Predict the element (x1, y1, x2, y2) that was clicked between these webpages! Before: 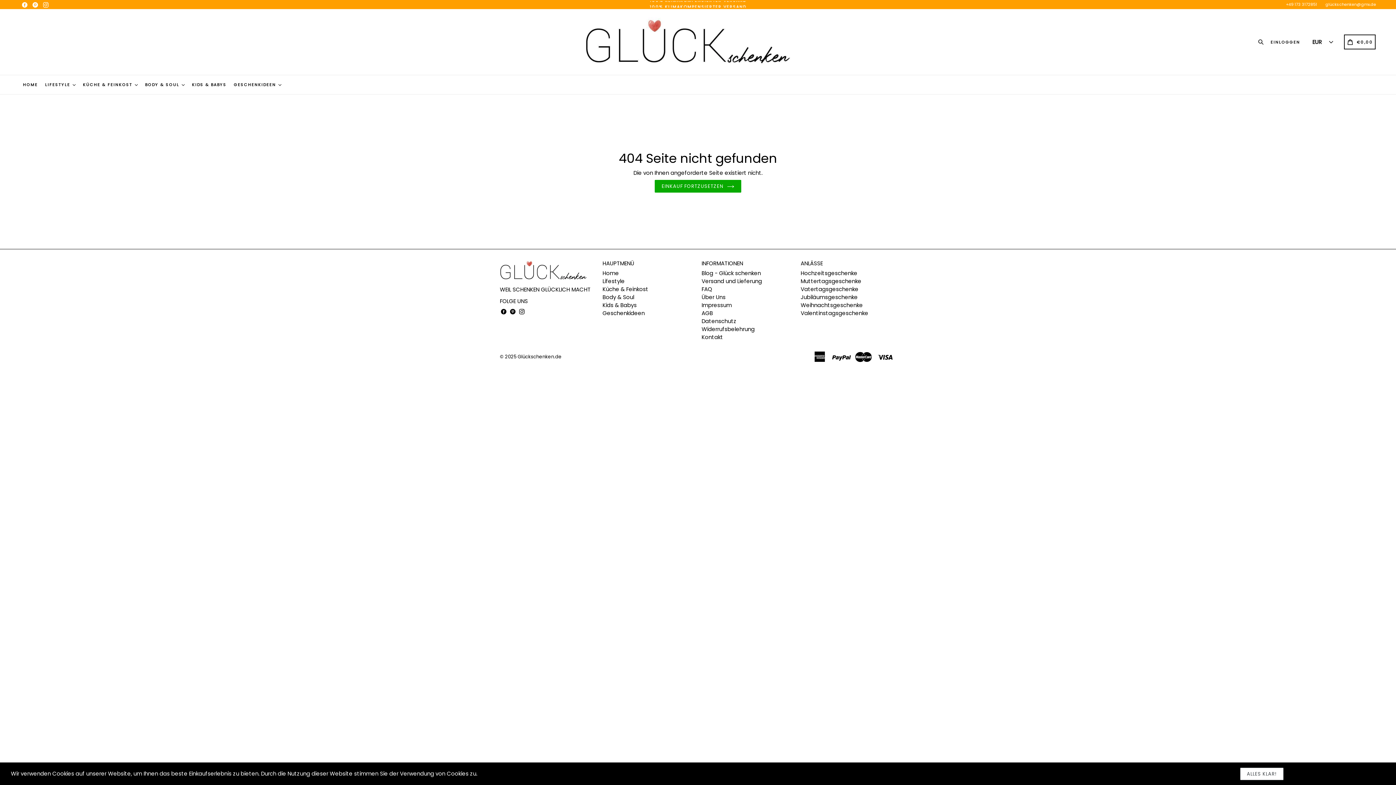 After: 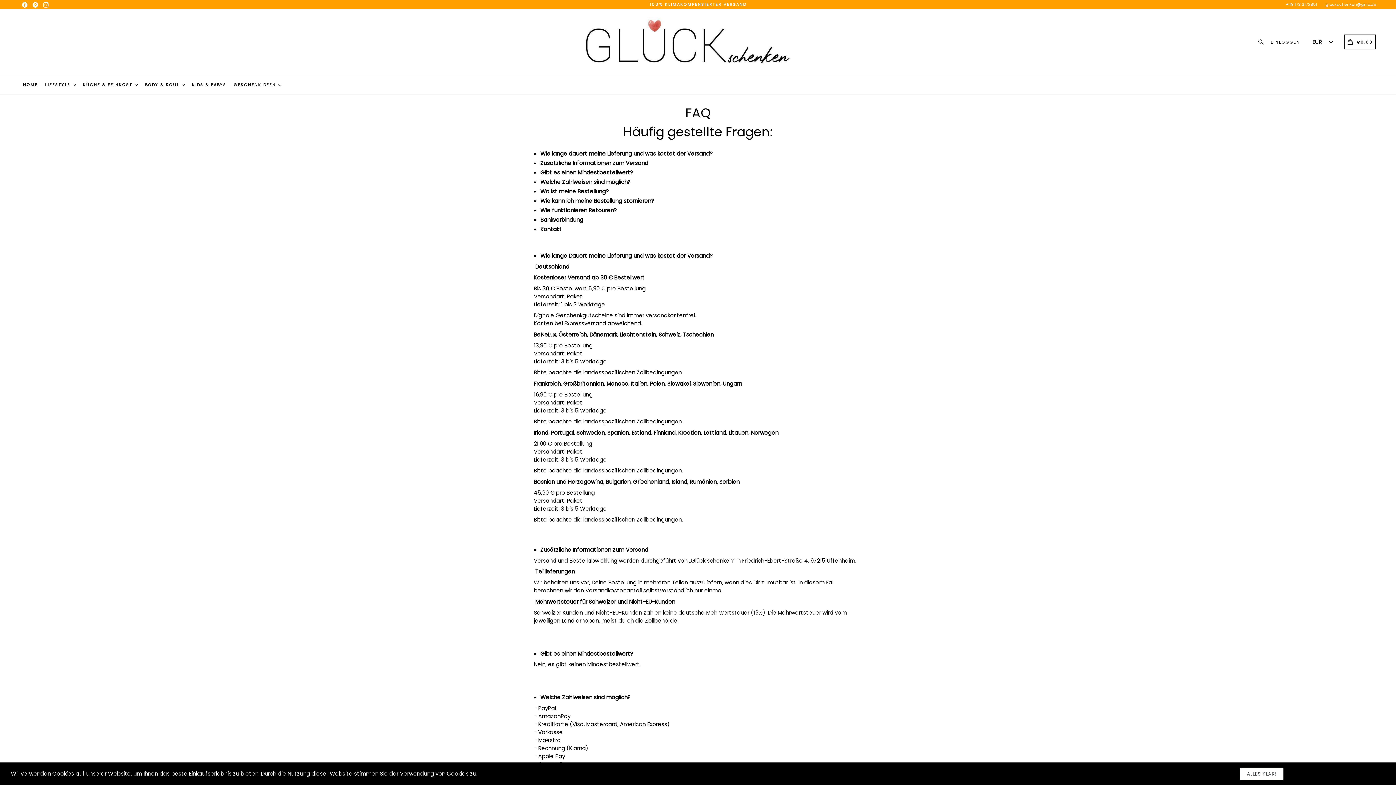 Action: label: FAQ bbox: (701, 285, 712, 293)